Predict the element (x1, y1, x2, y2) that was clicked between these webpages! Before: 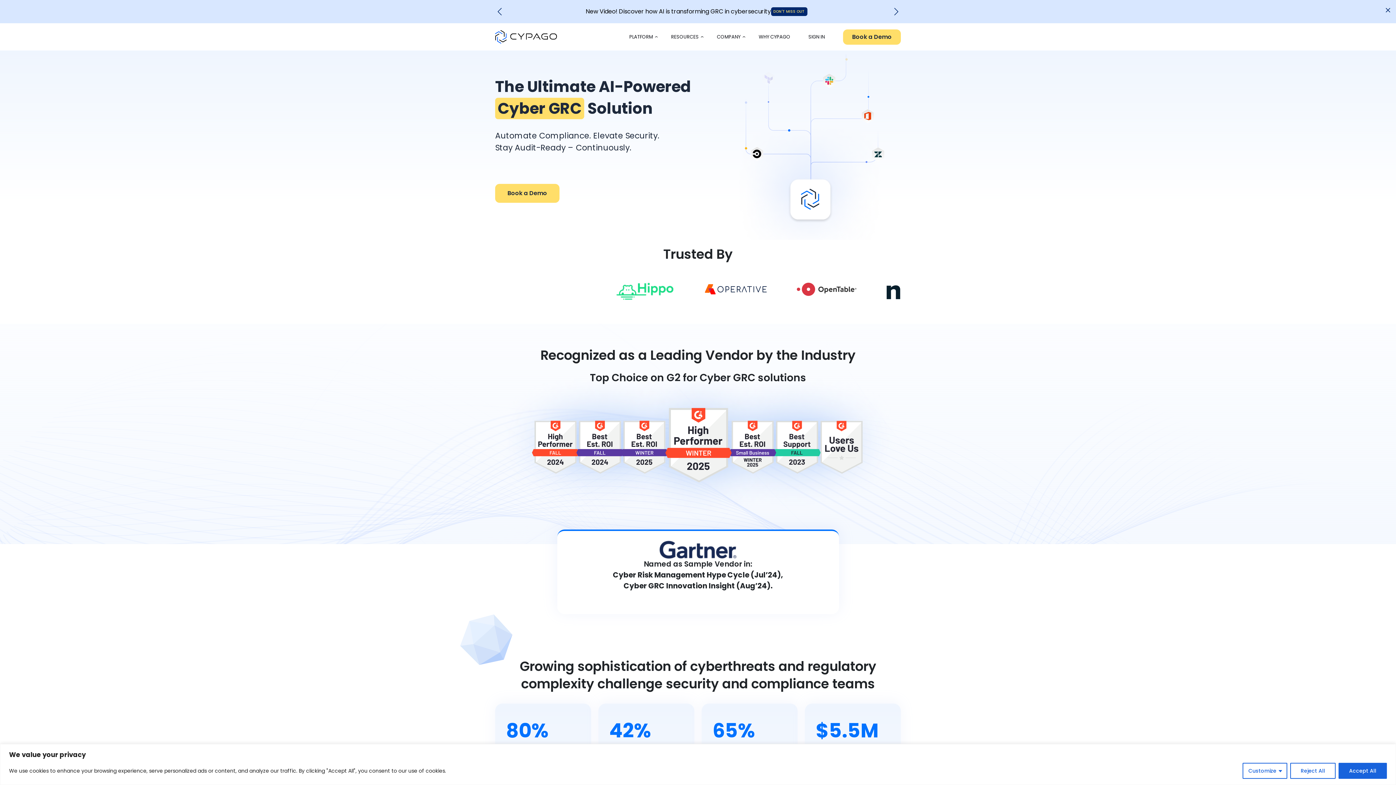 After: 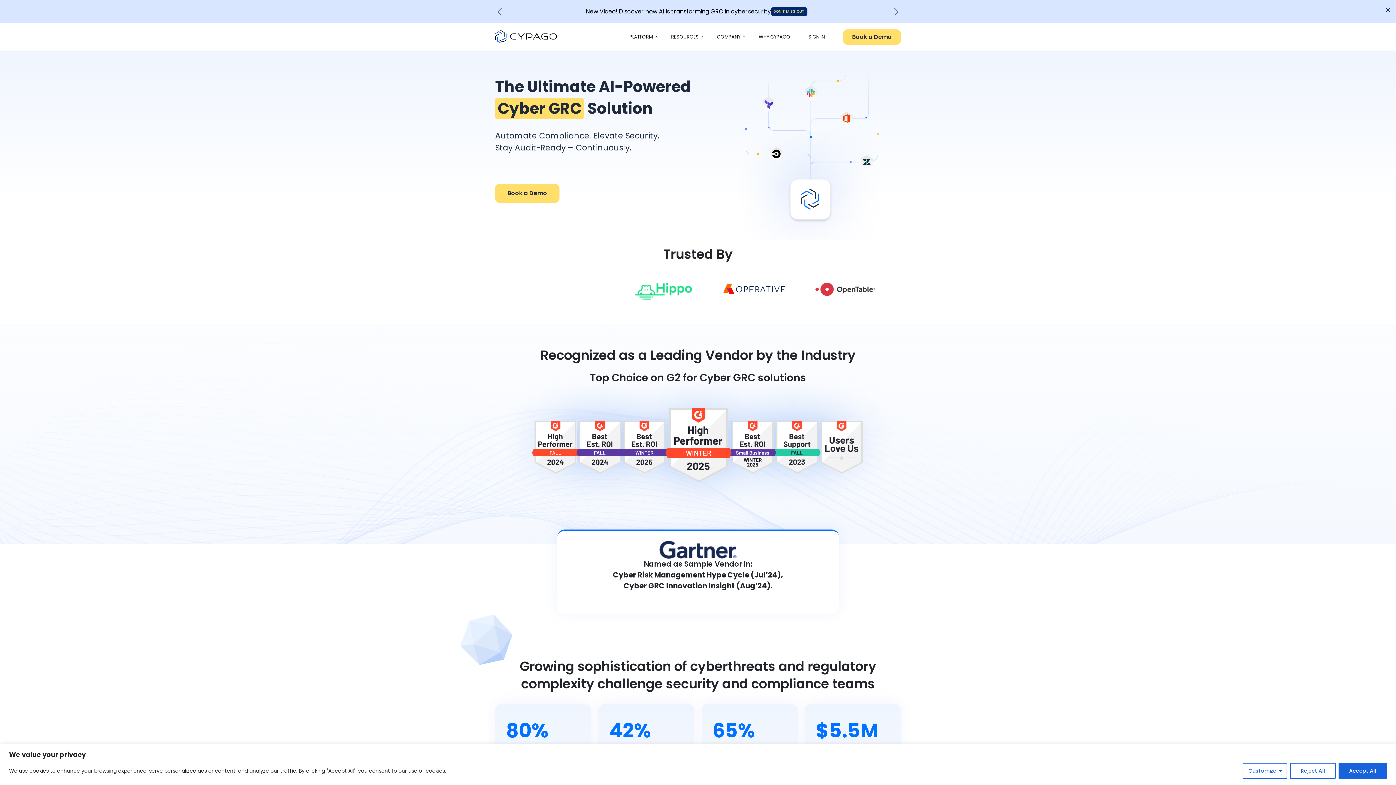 Action: bbox: (495, 32, 557, 40)